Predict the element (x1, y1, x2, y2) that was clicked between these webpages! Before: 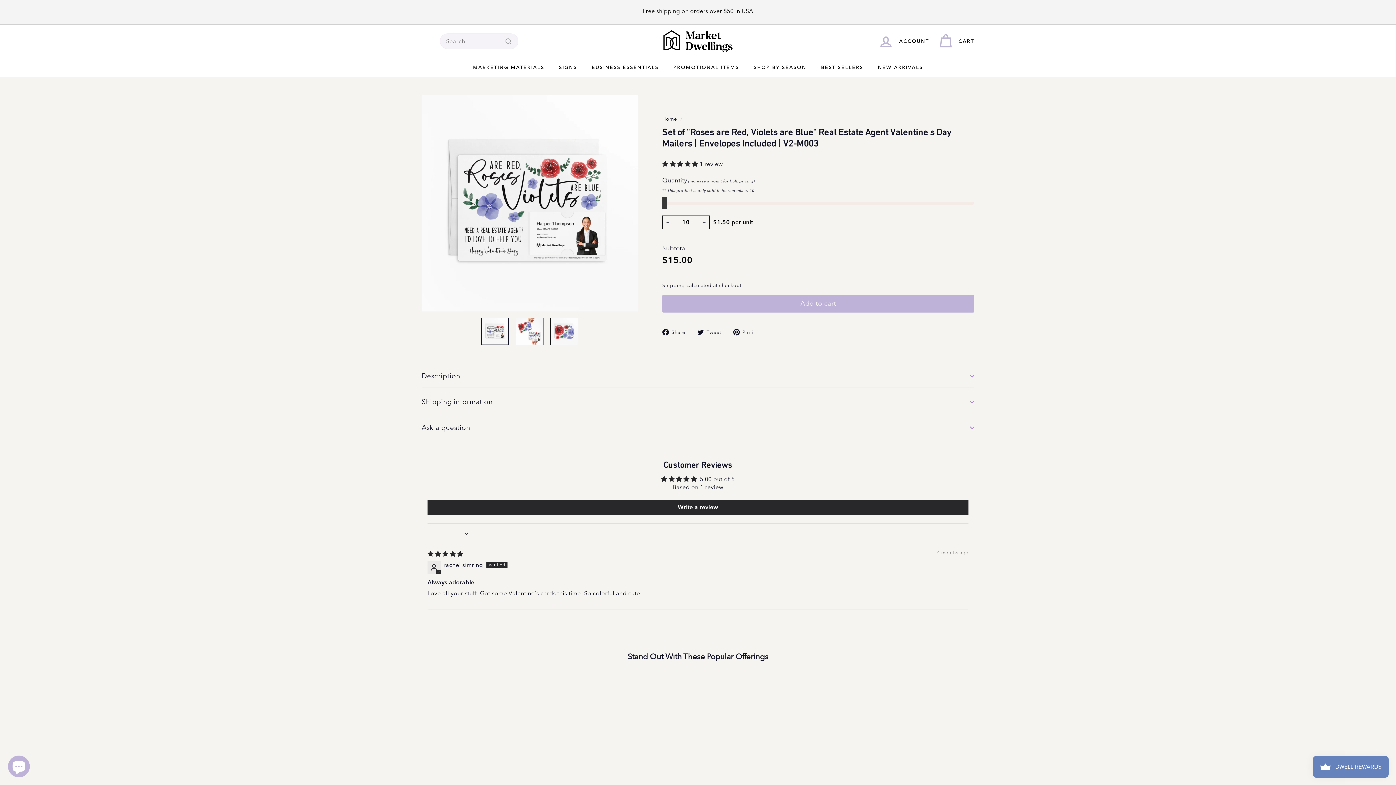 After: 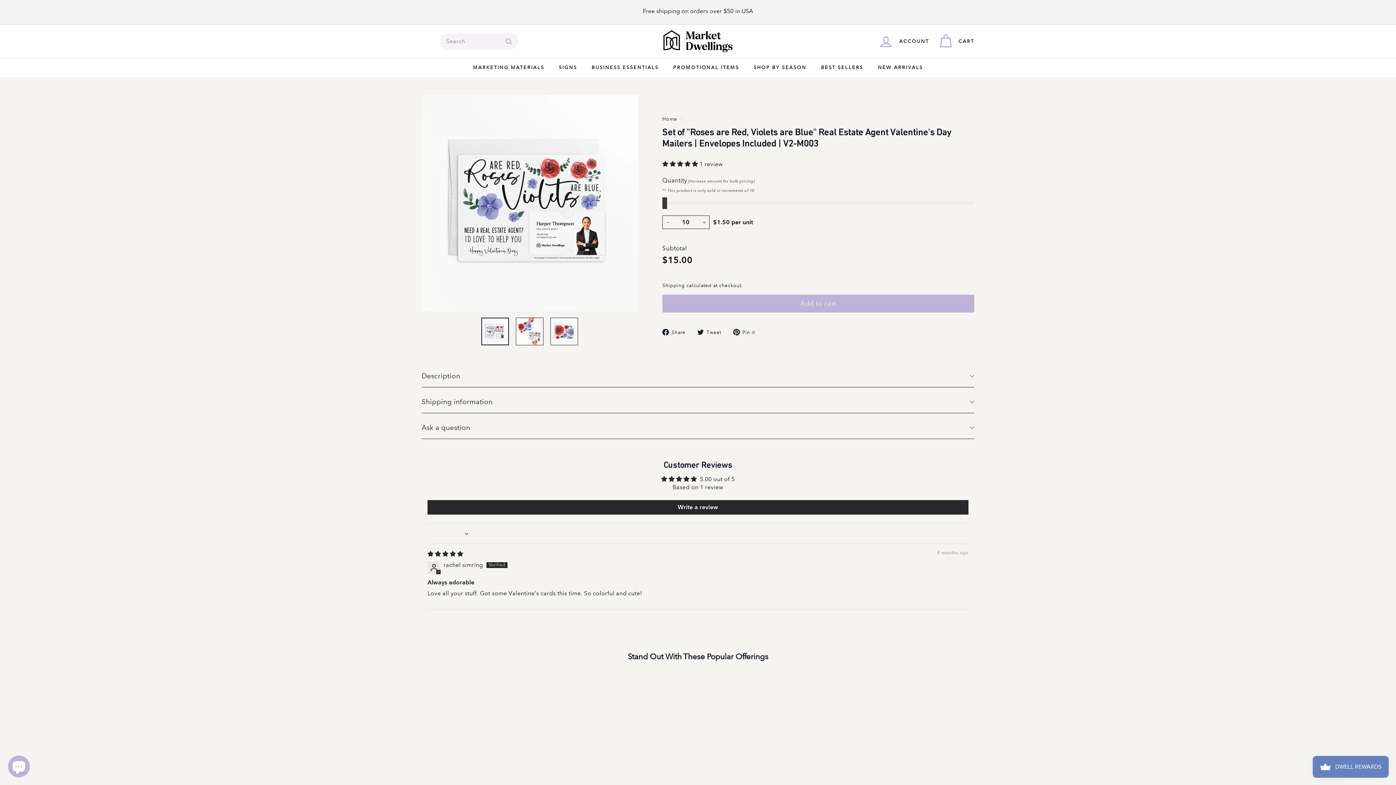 Action: label: 5.00 stars bbox: (662, 160, 699, 167)